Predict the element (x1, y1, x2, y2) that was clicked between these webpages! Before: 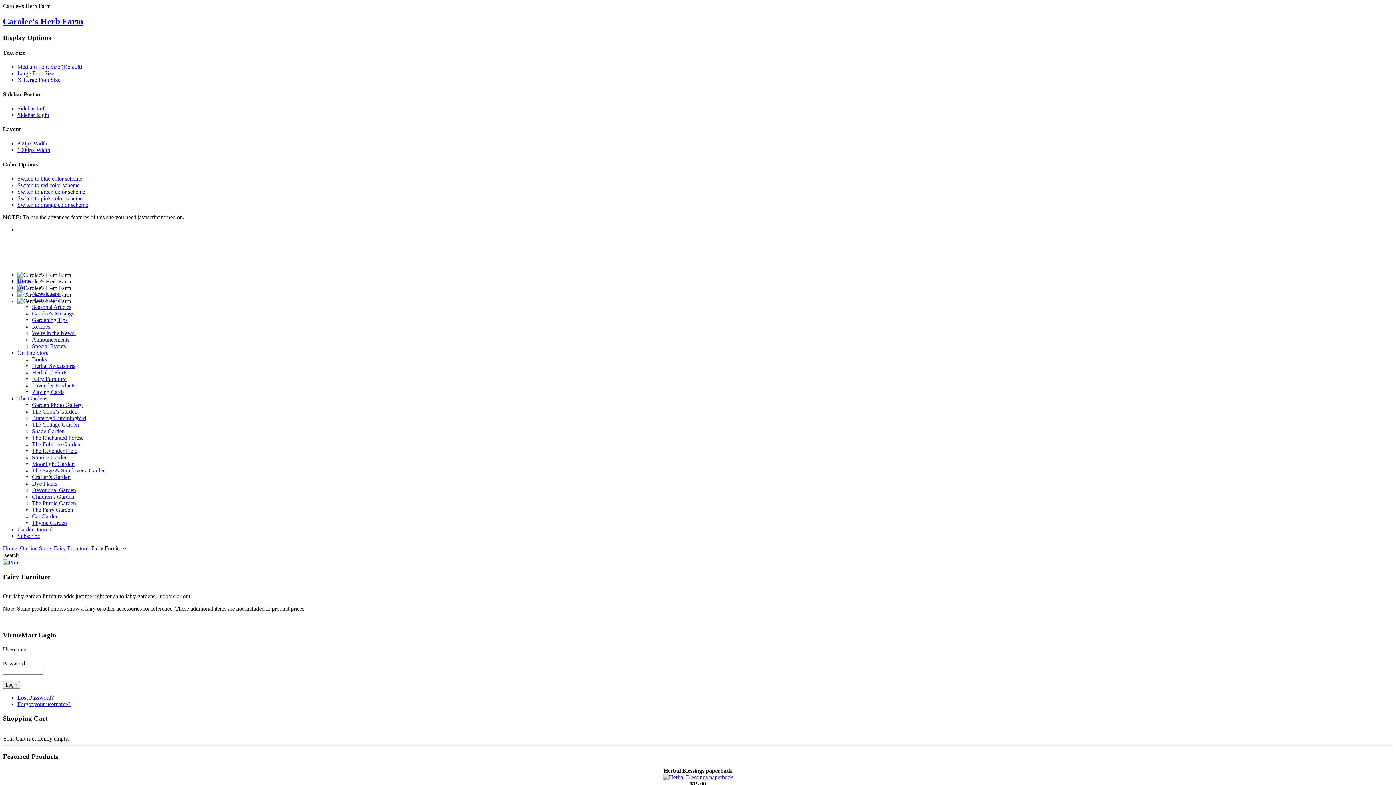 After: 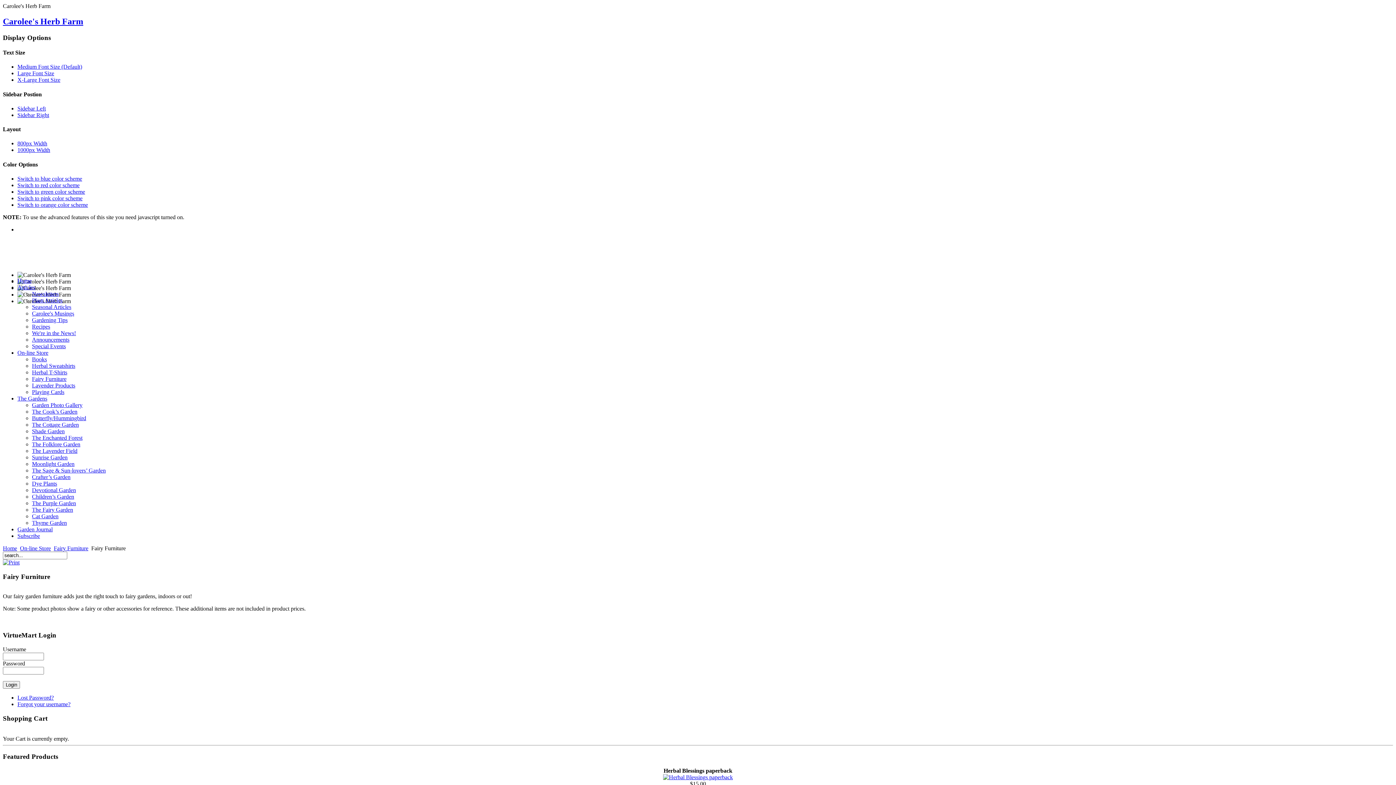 Action: label: Switch to green color scheme bbox: (17, 188, 85, 194)